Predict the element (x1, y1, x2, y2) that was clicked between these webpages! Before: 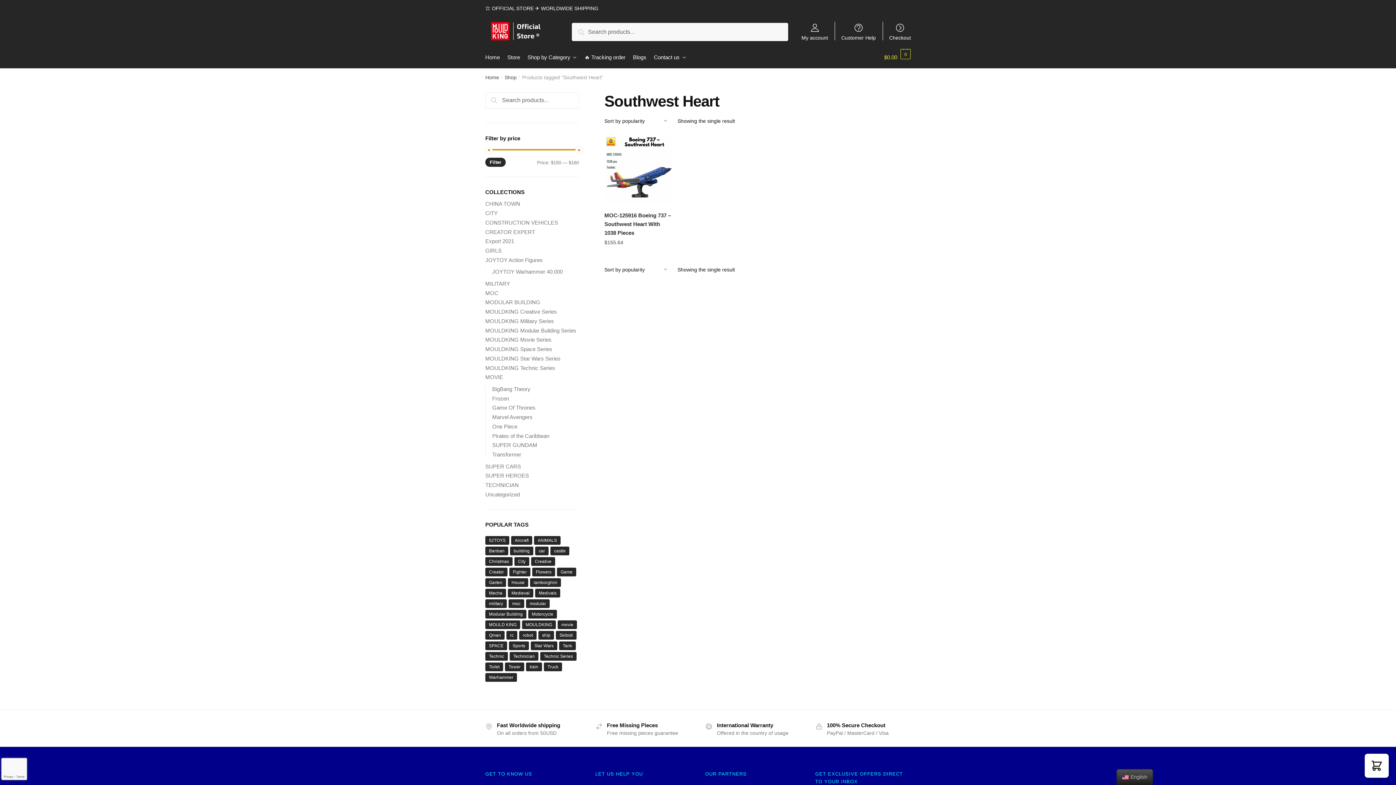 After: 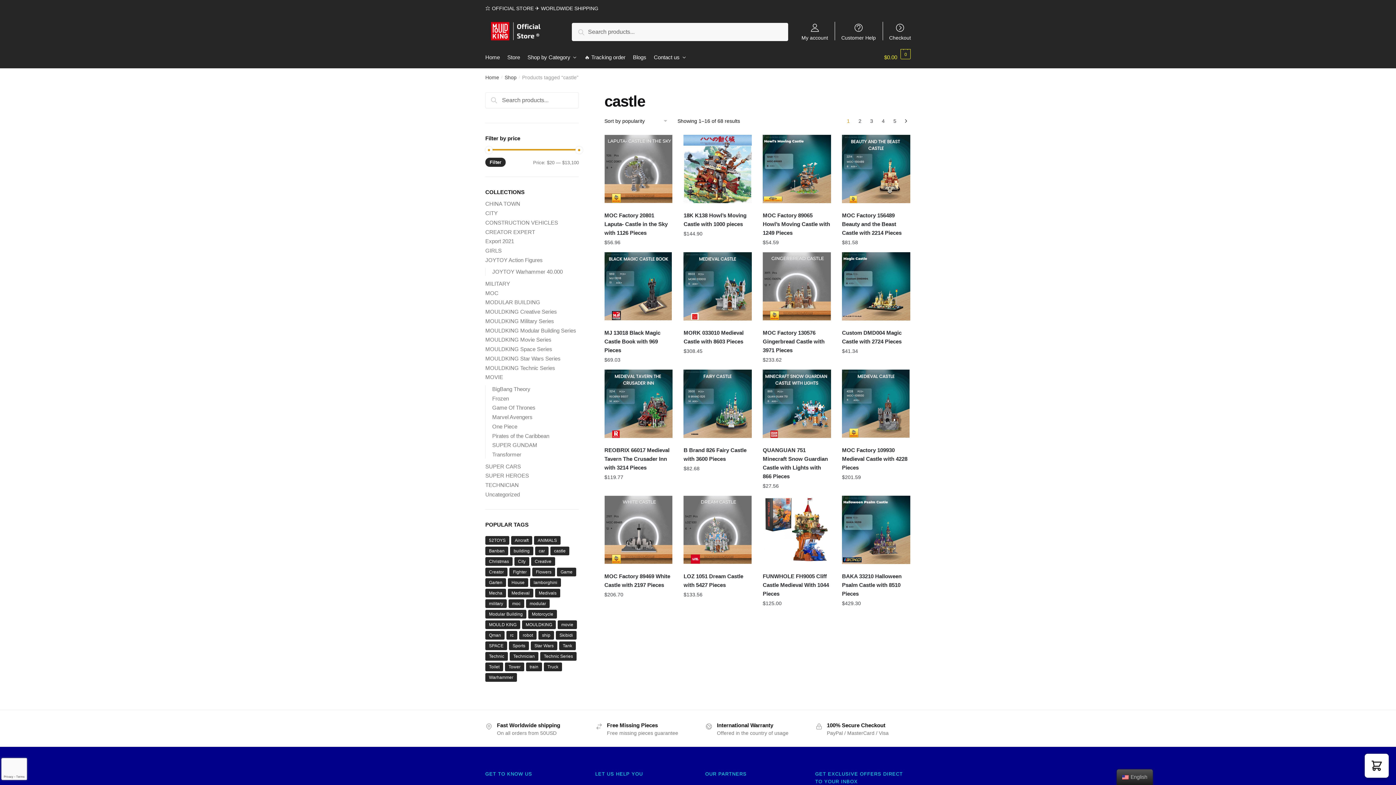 Action: bbox: (550, 547, 569, 555) label: castle (68 products)